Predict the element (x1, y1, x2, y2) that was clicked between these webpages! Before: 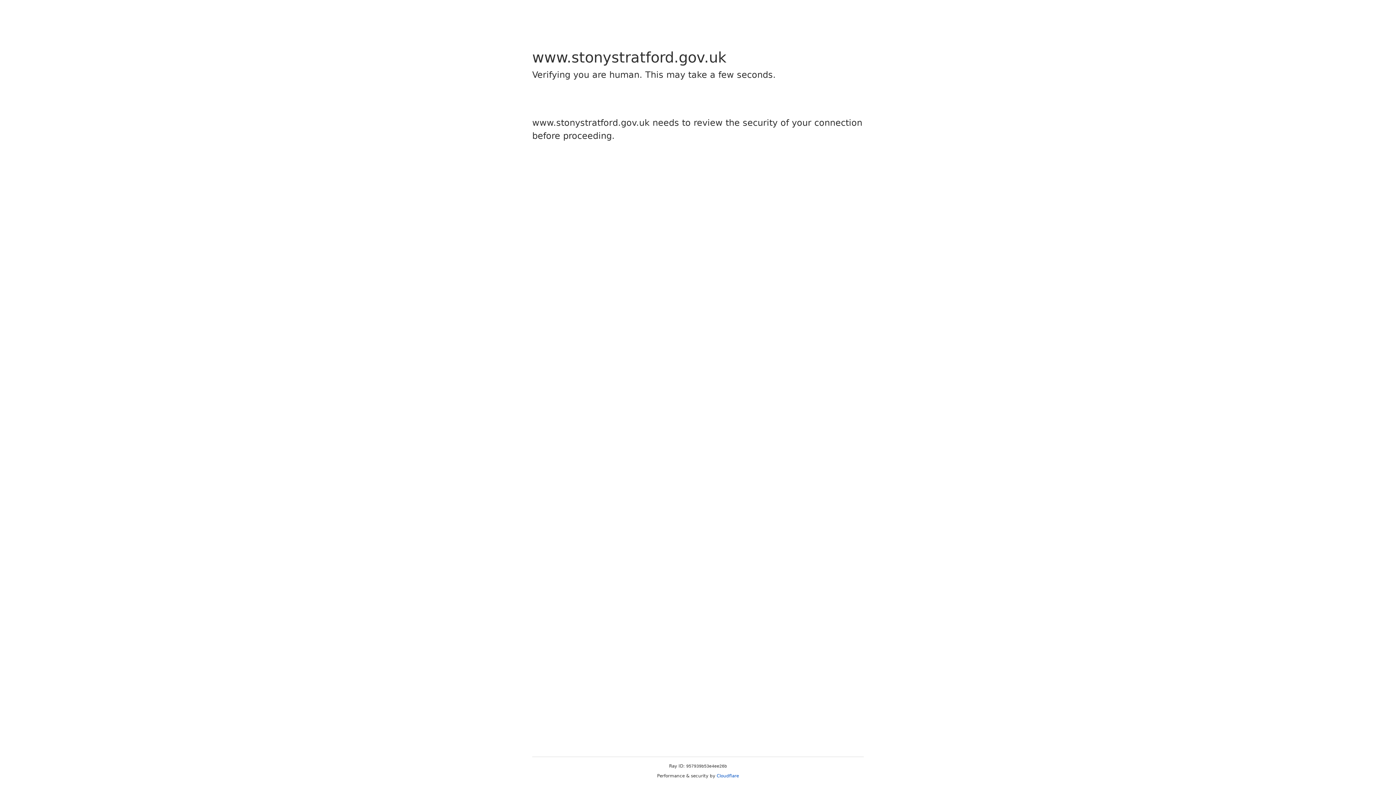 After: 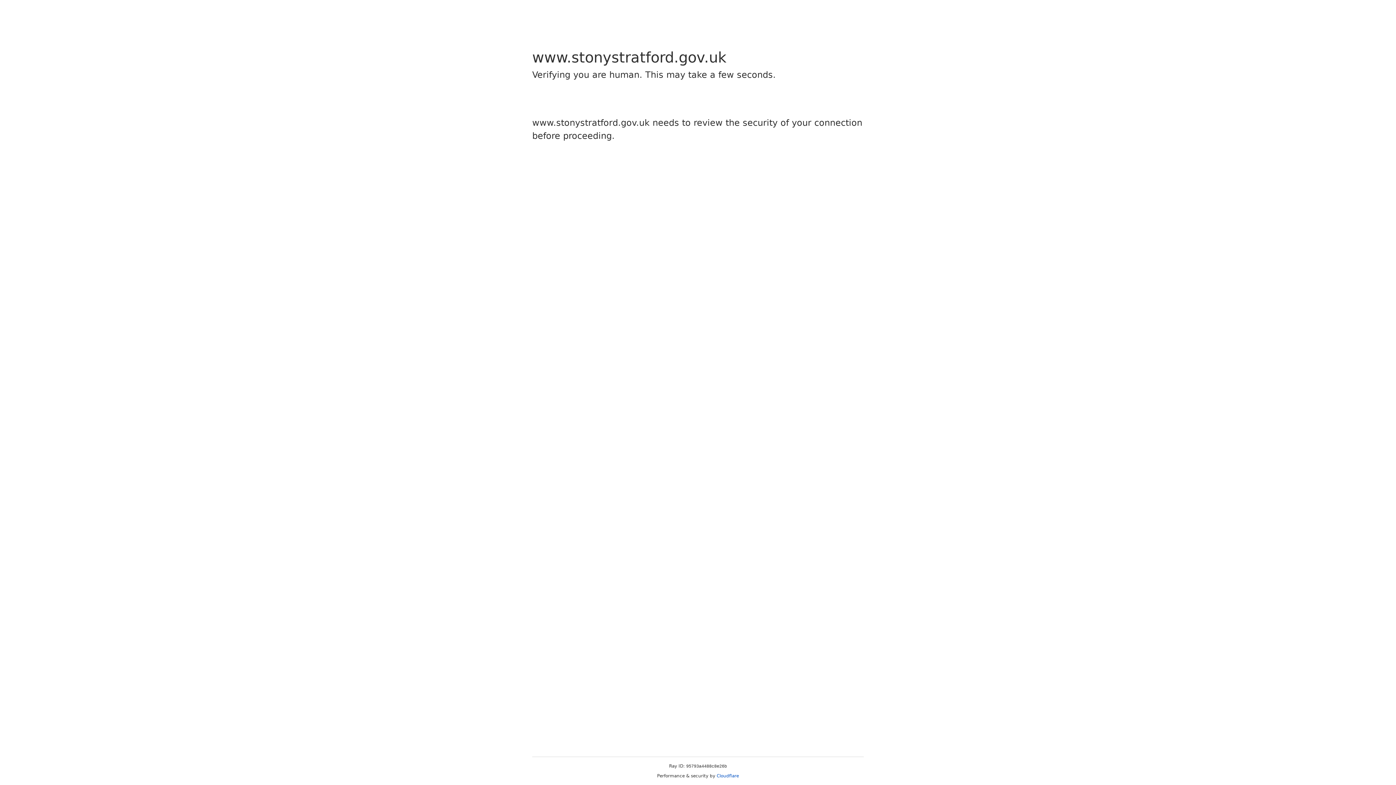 Action: label: Cloudflare bbox: (716, 773, 739, 778)